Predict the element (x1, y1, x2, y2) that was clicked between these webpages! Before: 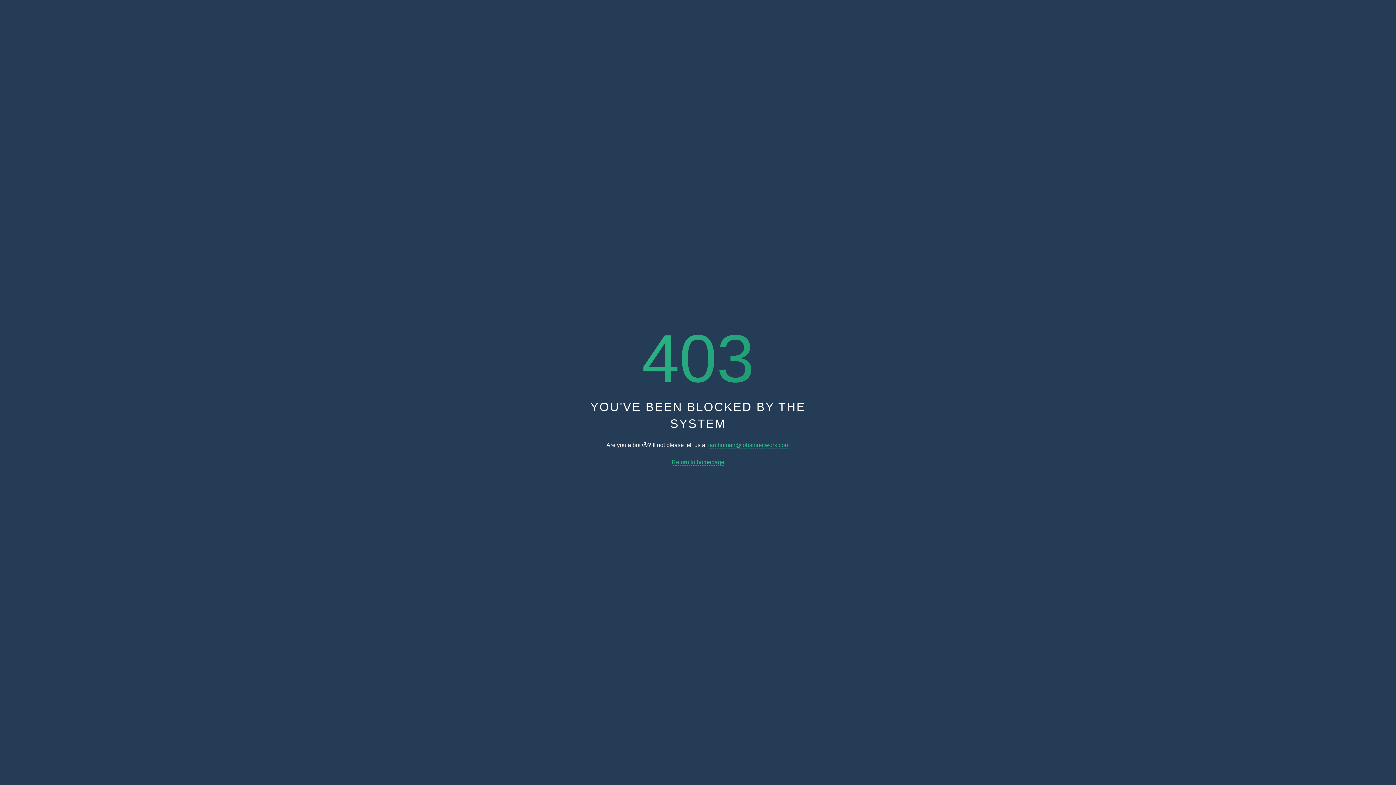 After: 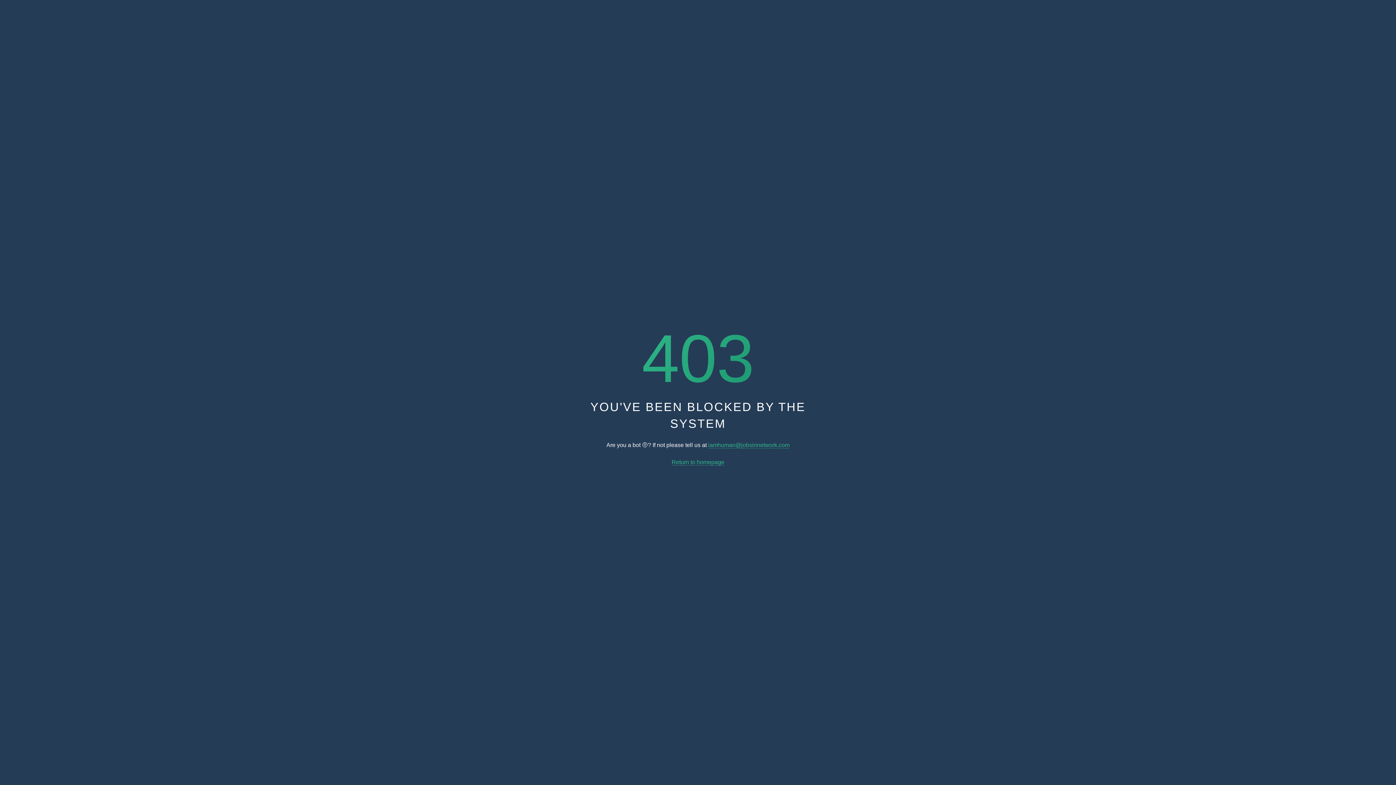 Action: label: iamhuman@jobsinnetwork.com bbox: (708, 442, 789, 448)